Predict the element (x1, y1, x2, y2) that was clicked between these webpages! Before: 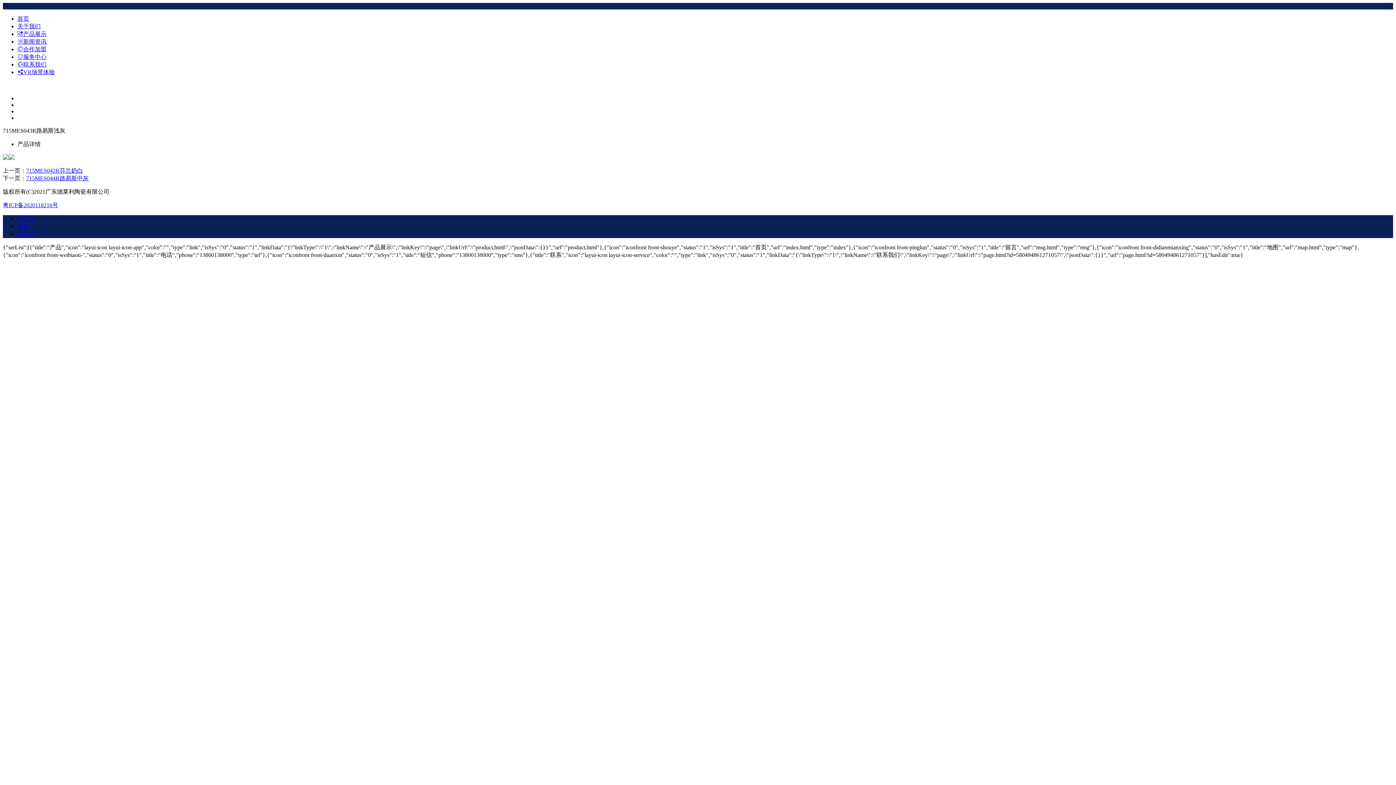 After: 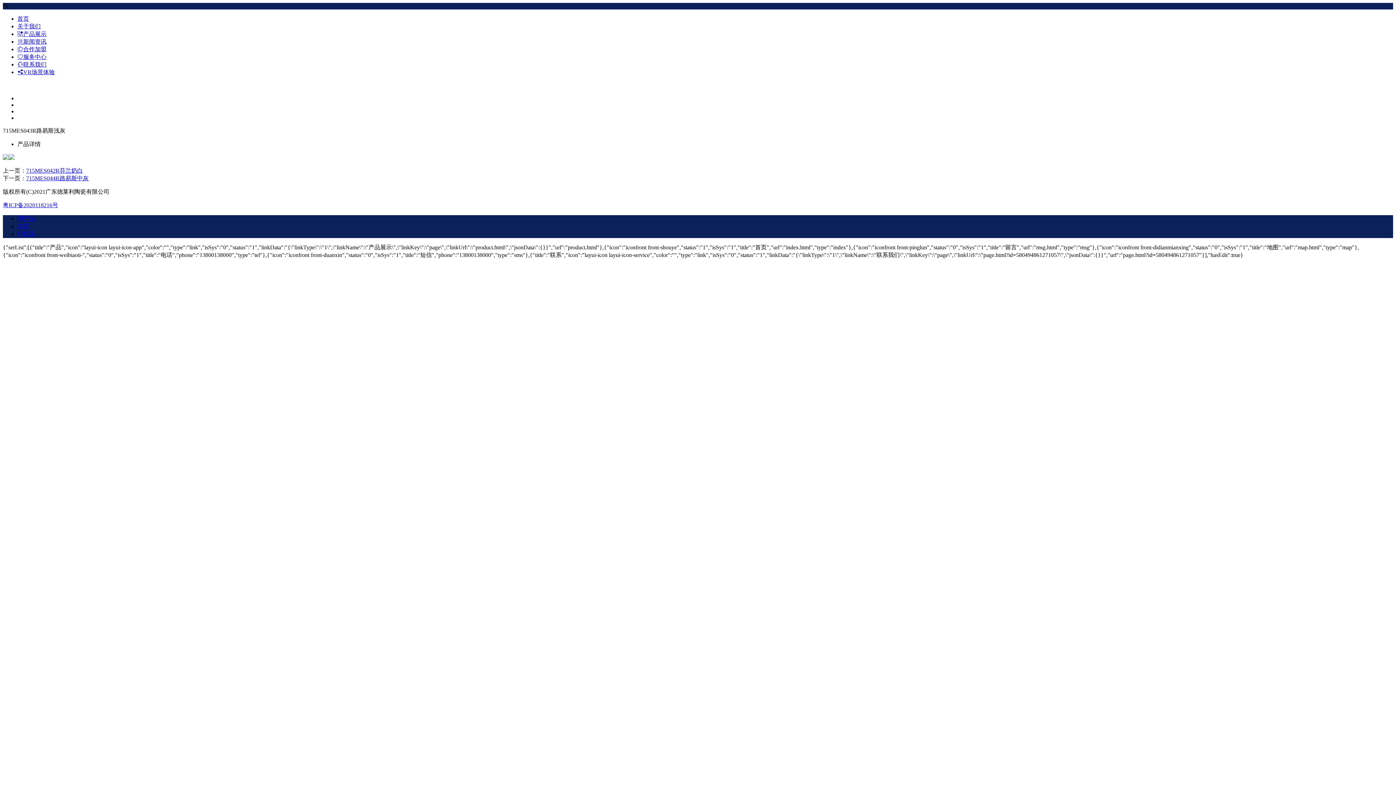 Action: label: 粤ICP备2020118216号 bbox: (2, 202, 58, 208)